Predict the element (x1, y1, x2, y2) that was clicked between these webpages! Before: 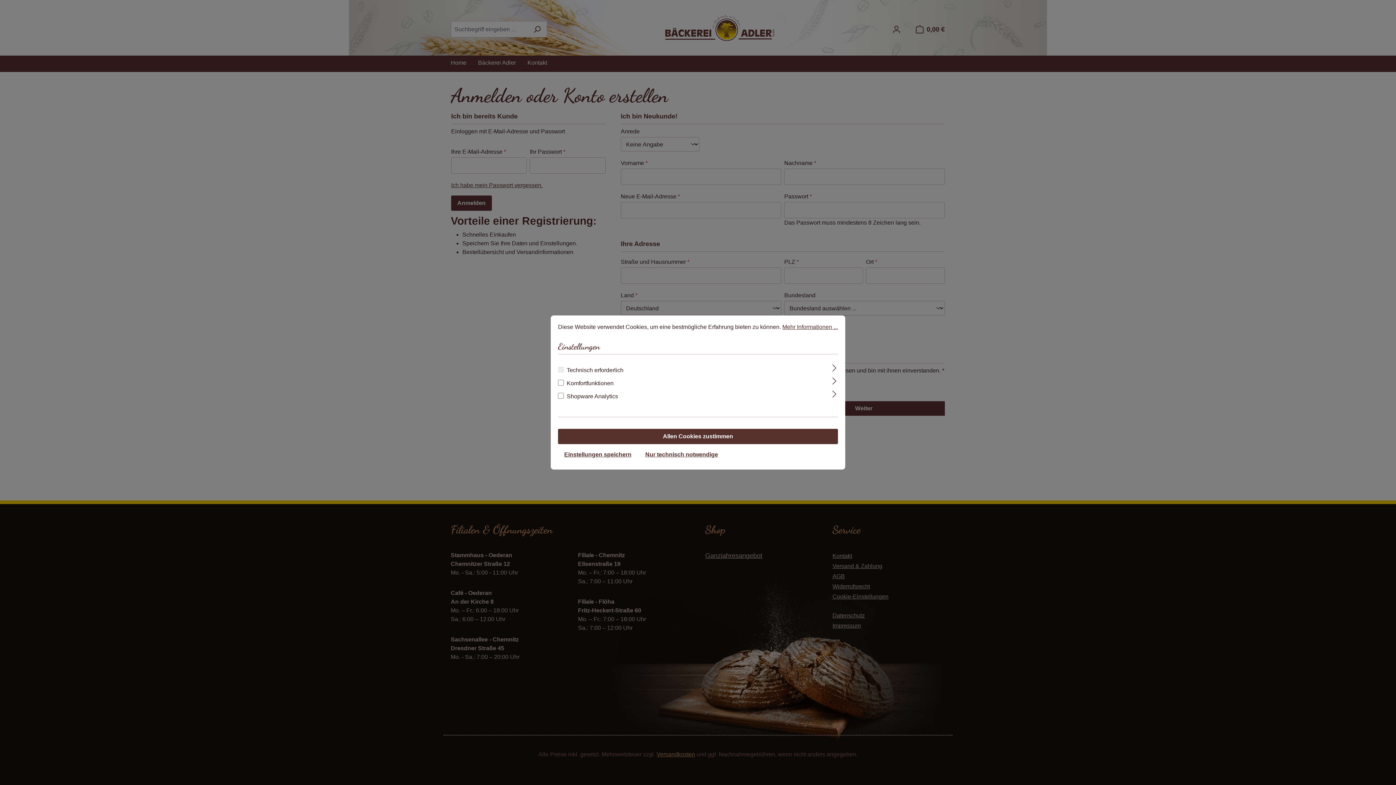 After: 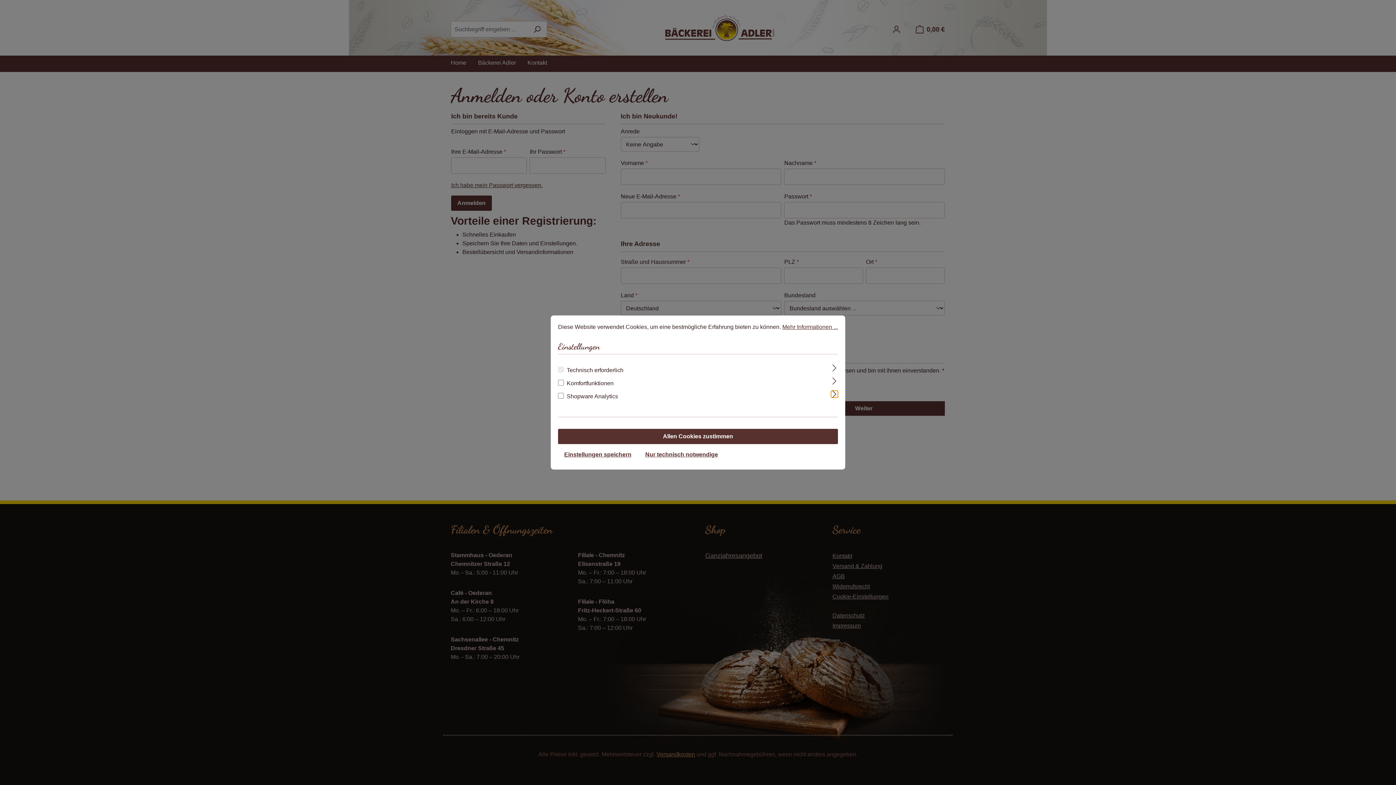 Action: label: Ausklappen bbox: (831, 390, 838, 397)